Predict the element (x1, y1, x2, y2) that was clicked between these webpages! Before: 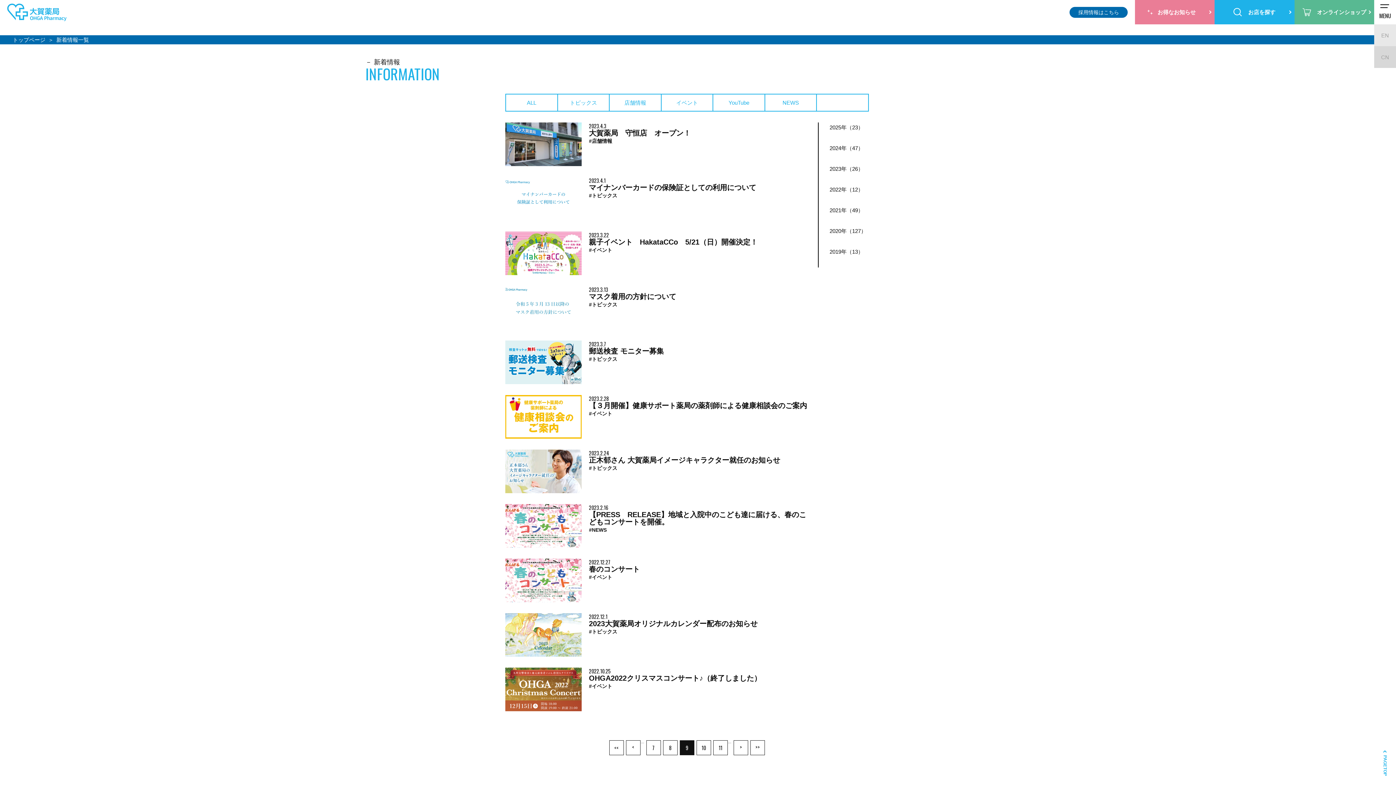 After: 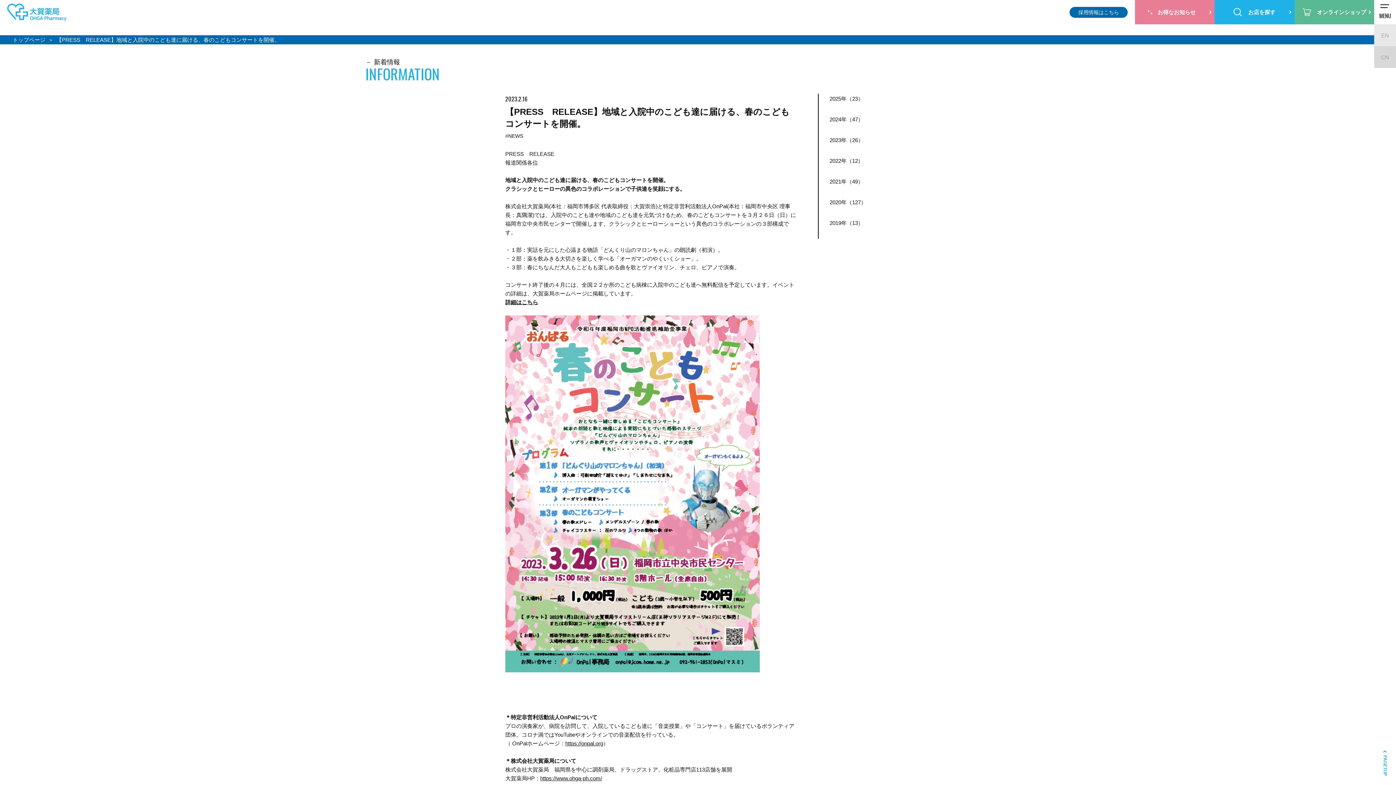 Action: label: 2023.2.16

【PRESS　RELEASE】地域と入院中のこども達に届ける、春のこどもコンサートを開催。
#NEWS bbox: (505, 504, 818, 548)